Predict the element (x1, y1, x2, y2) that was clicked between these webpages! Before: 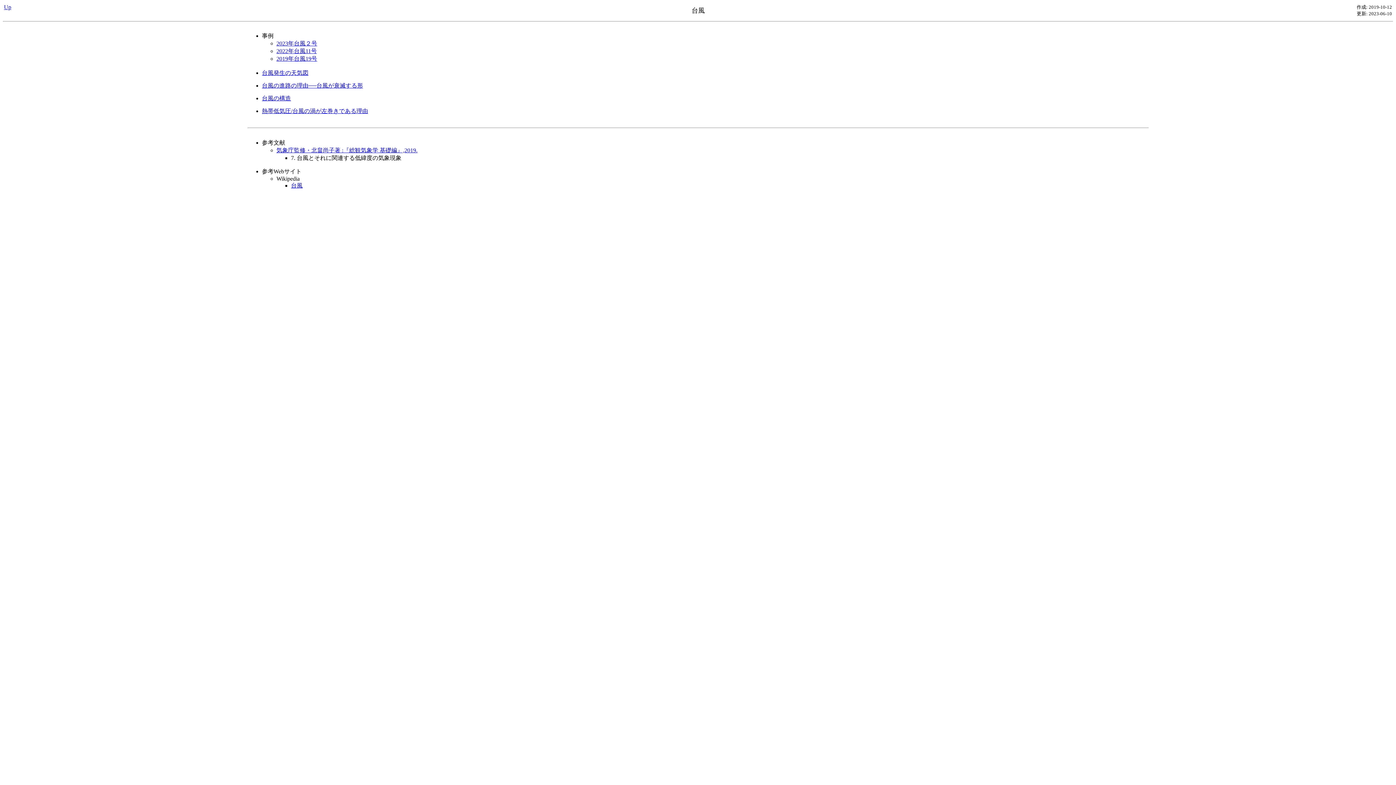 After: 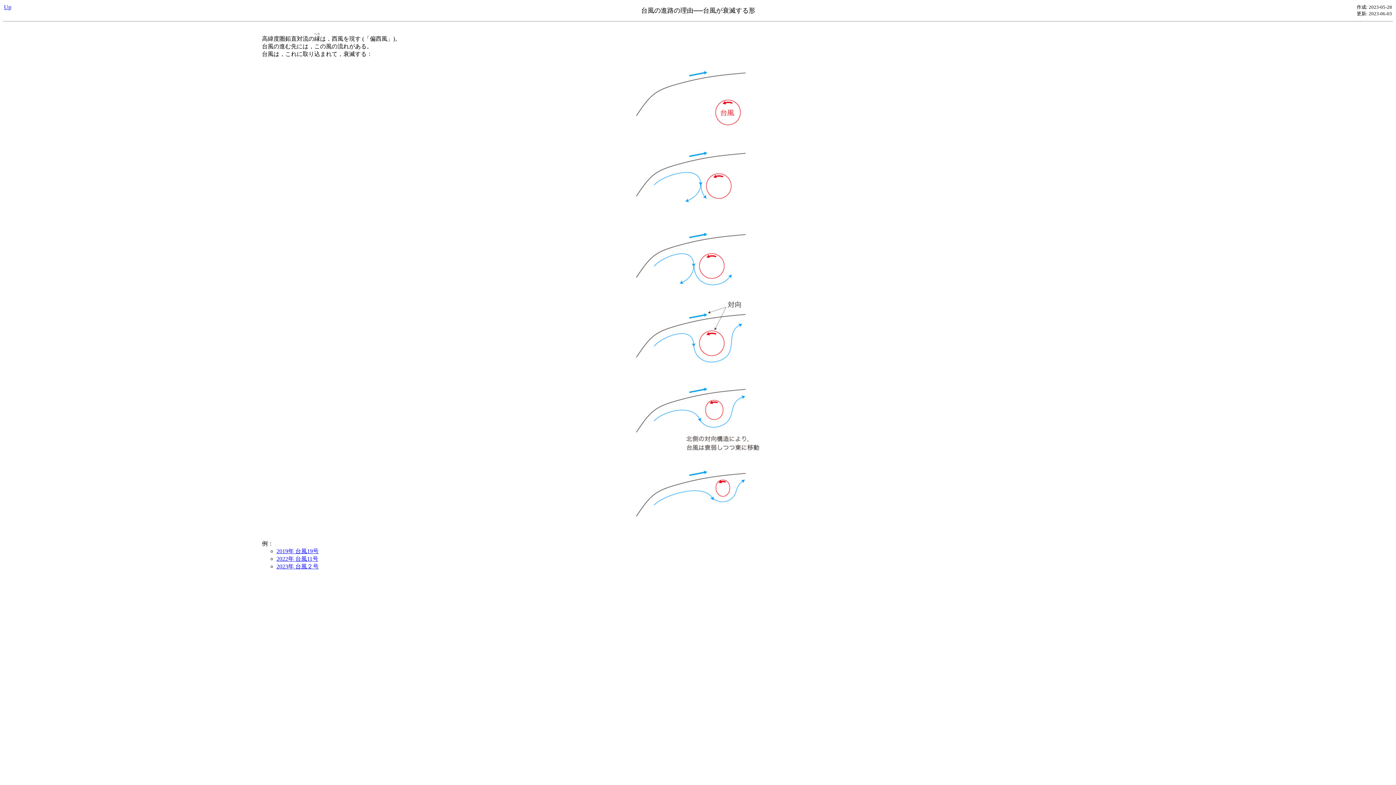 Action: label: 台風の進路の理由──台風が衰滅する形 bbox: (262, 82, 363, 88)